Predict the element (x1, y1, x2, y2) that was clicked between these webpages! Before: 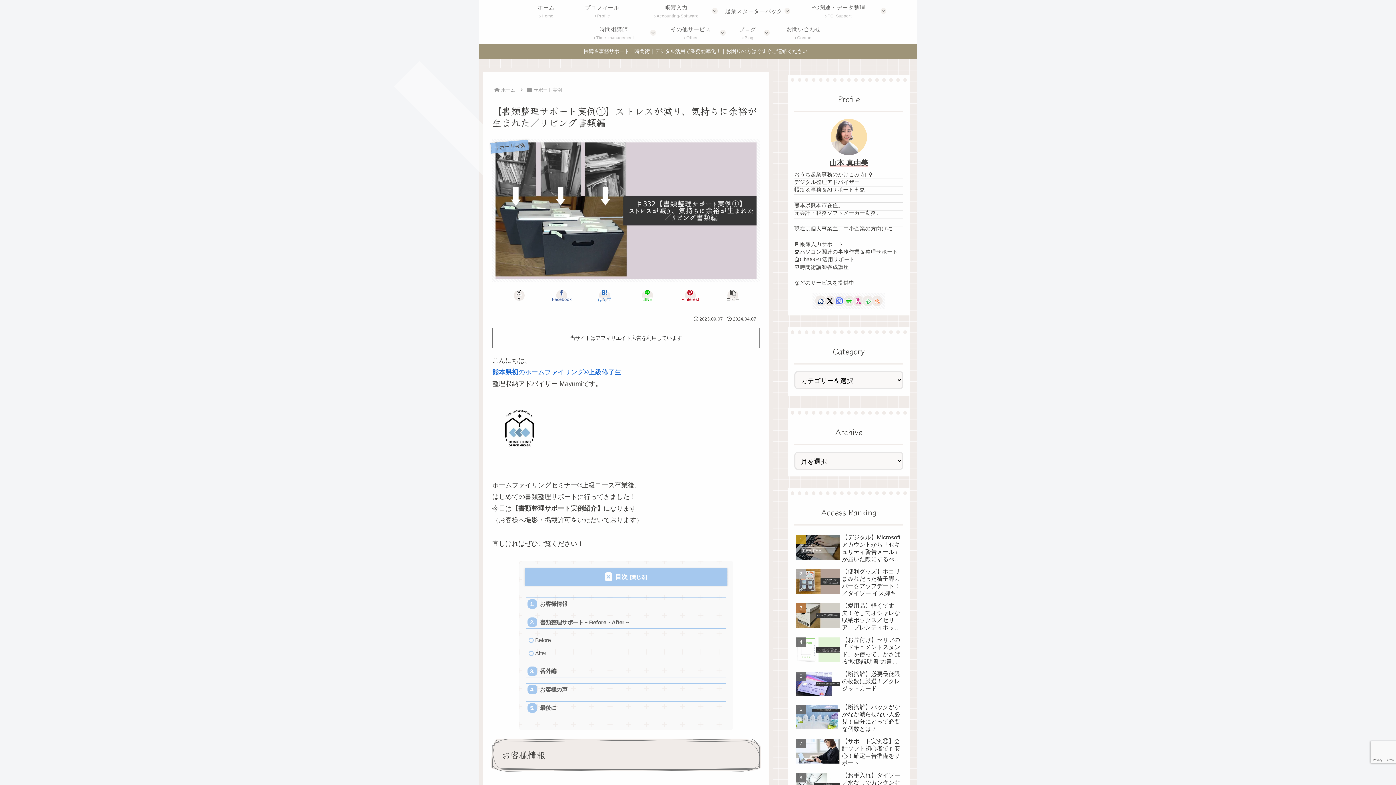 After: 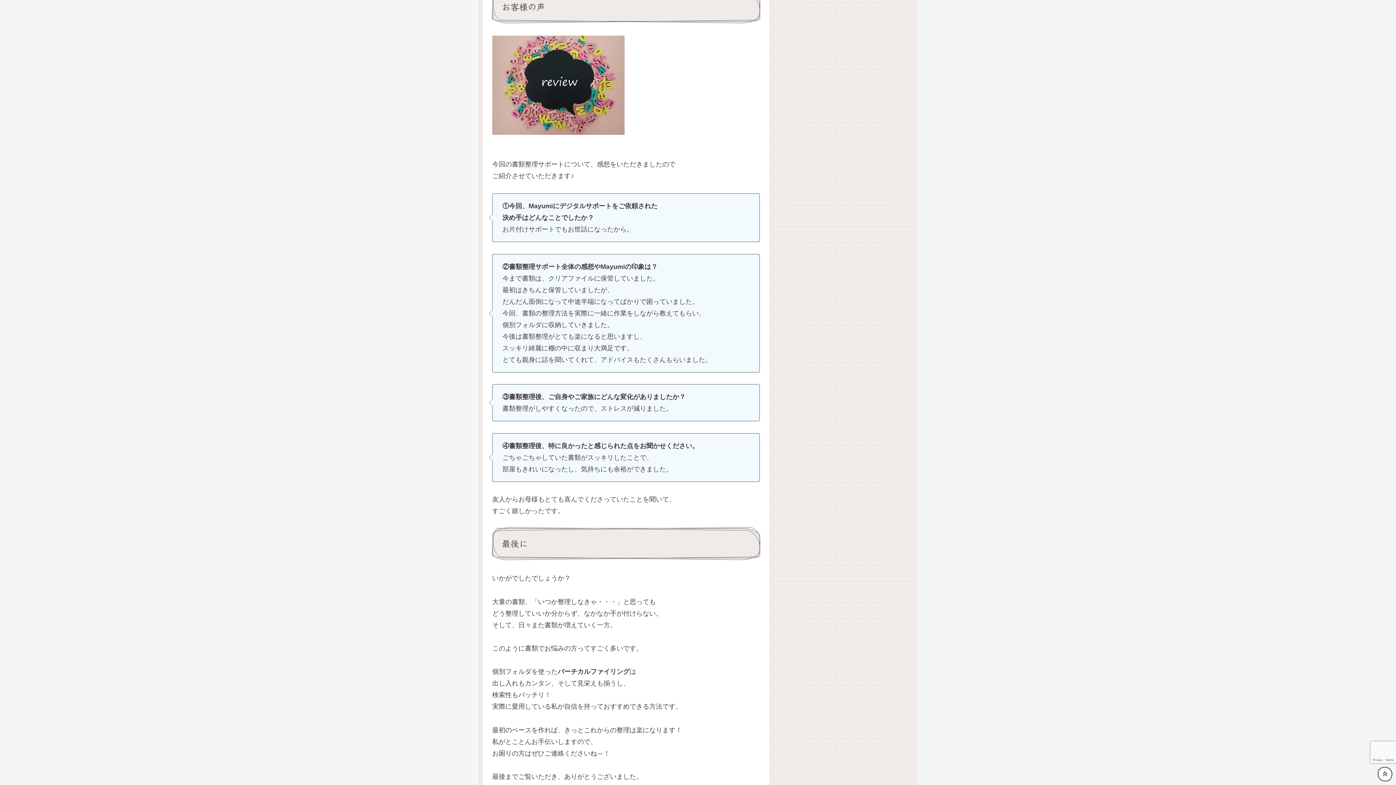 Action: bbox: (525, 683, 726, 696) label: お客様の声